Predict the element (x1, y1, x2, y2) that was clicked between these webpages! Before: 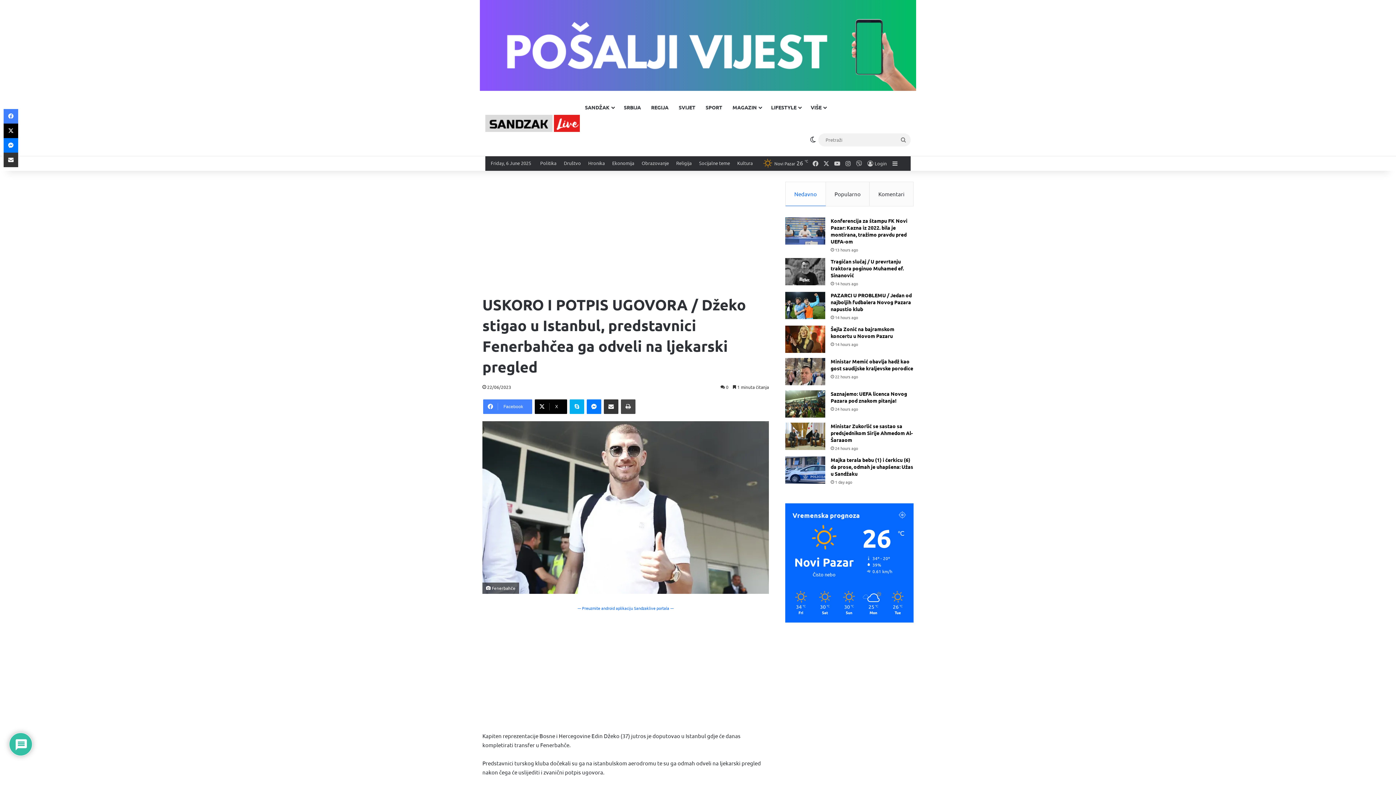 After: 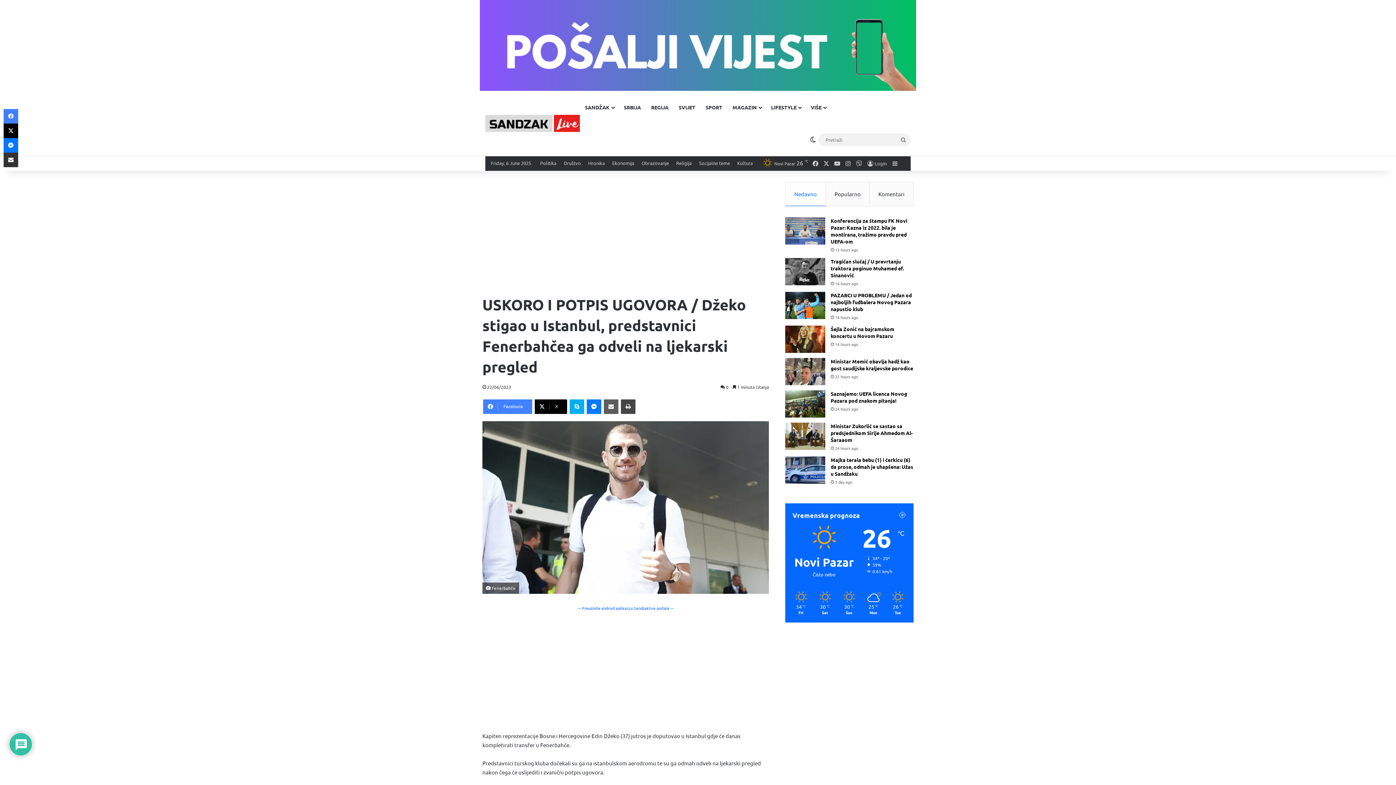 Action: label: Pošalji preko E-Maila bbox: (604, 399, 618, 414)